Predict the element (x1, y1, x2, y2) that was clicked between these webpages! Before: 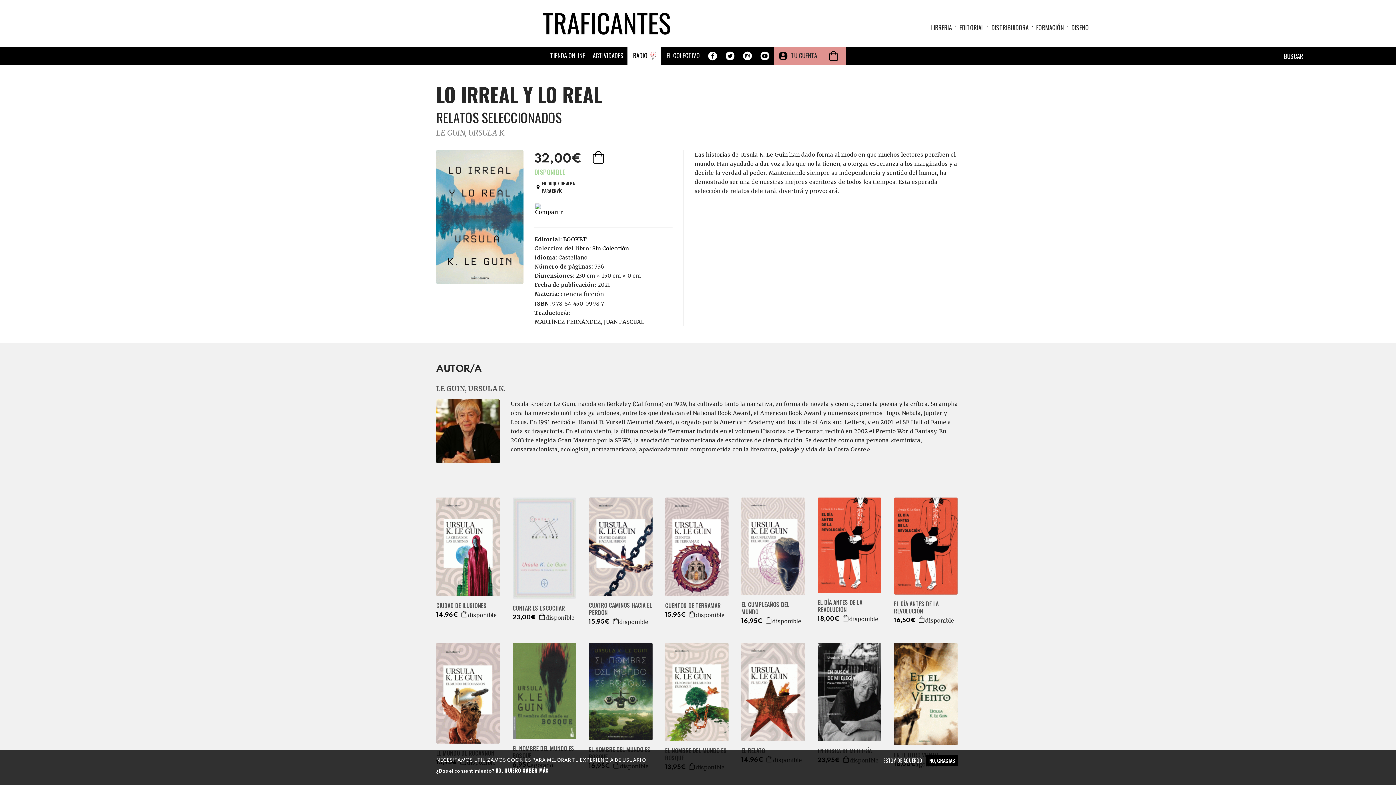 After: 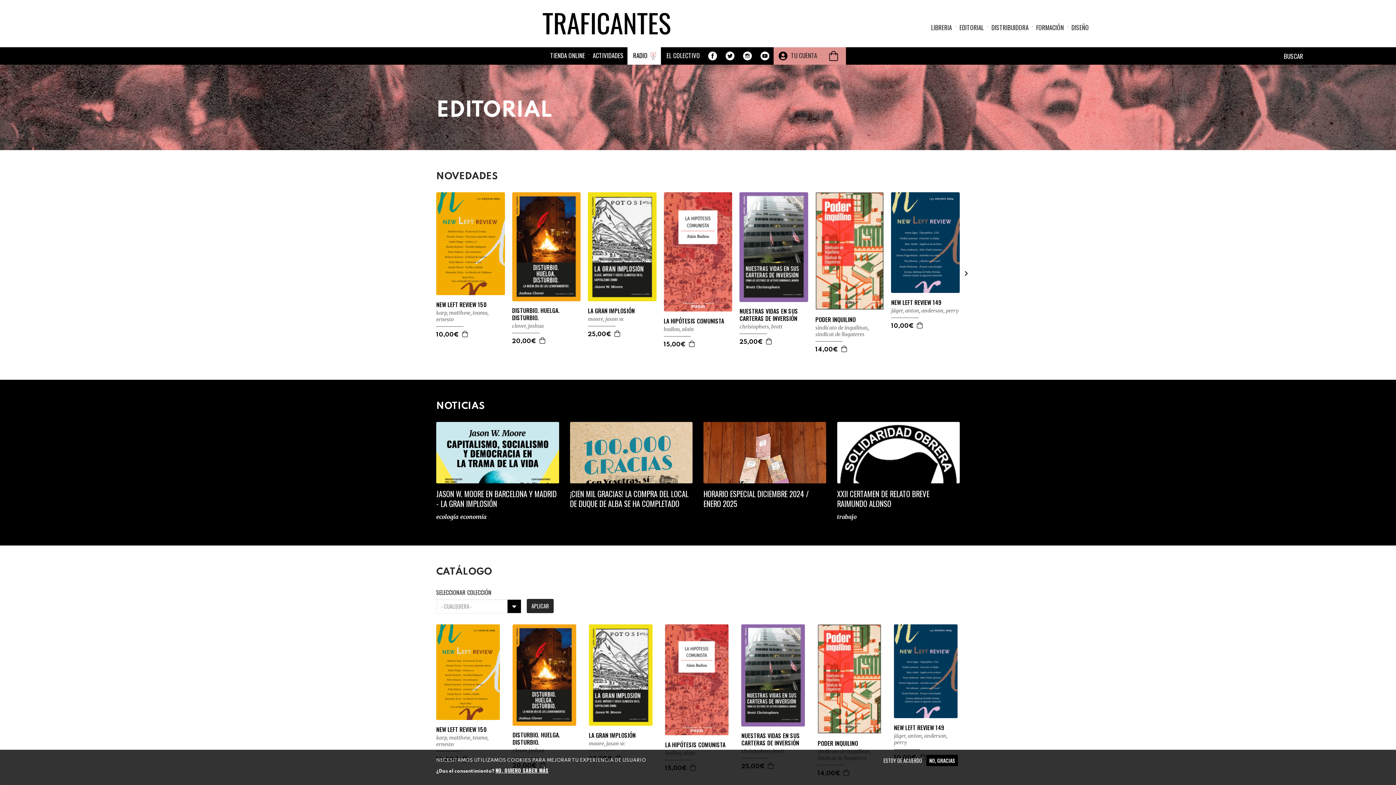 Action: bbox: (959, 22, 984, 33) label: EDITORIAL